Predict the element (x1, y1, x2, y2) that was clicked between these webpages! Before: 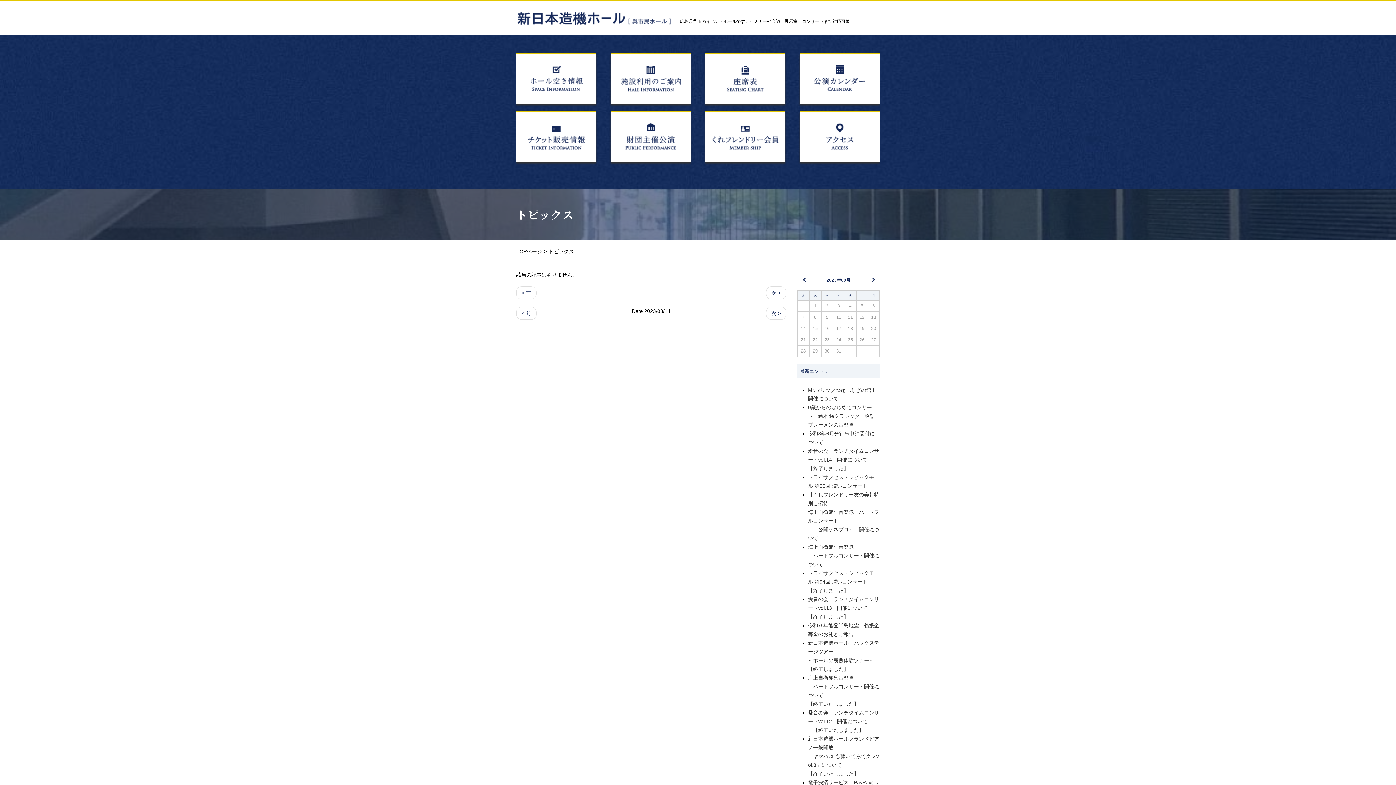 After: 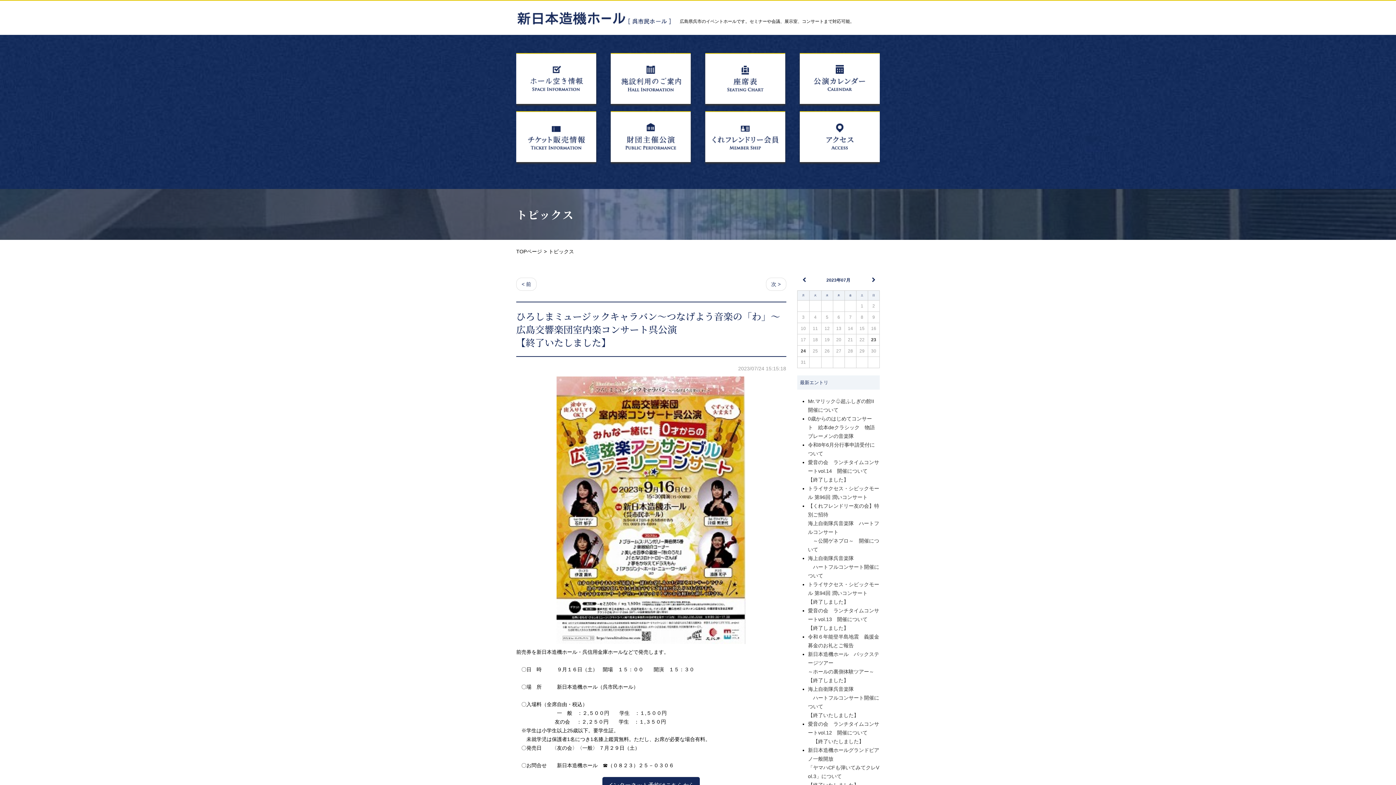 Action: label: < 前 bbox: (516, 306, 536, 320)